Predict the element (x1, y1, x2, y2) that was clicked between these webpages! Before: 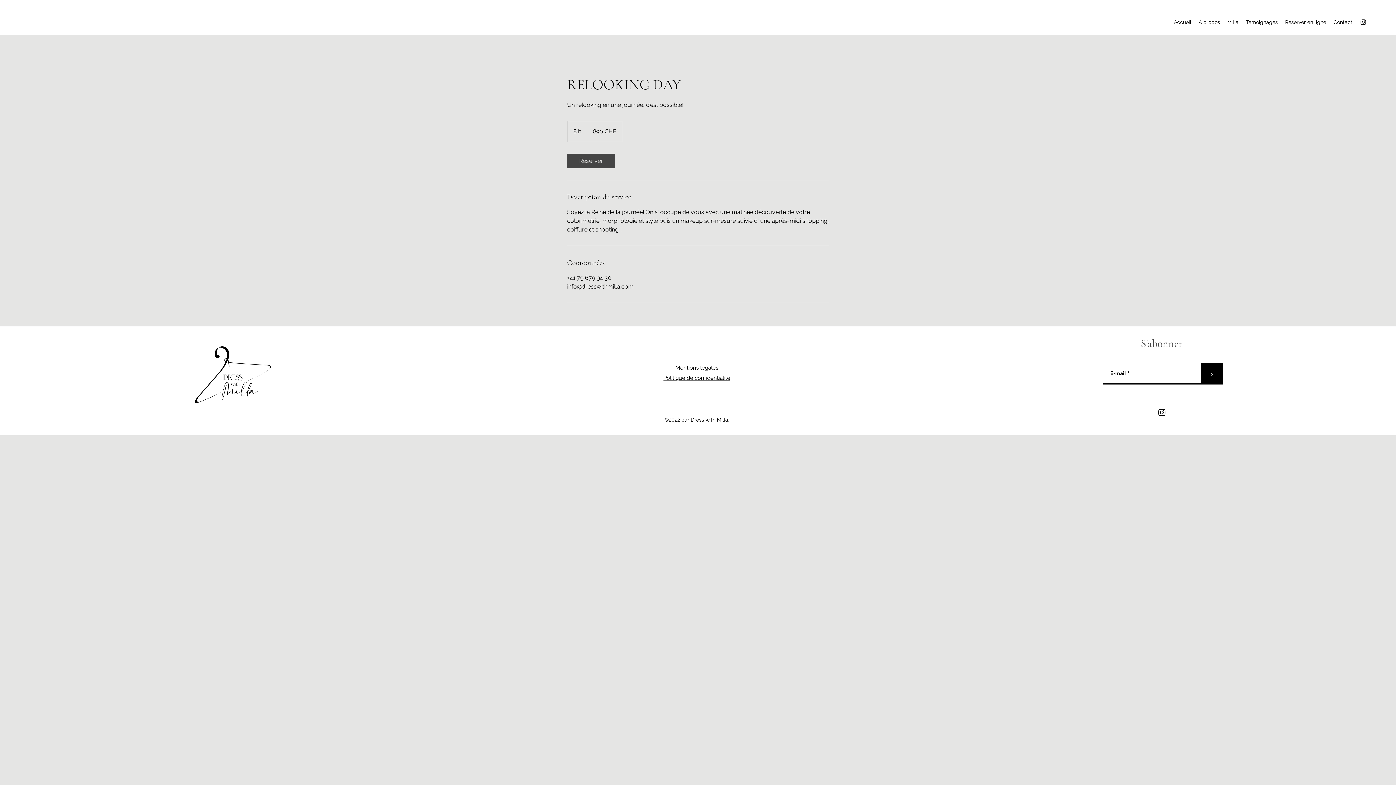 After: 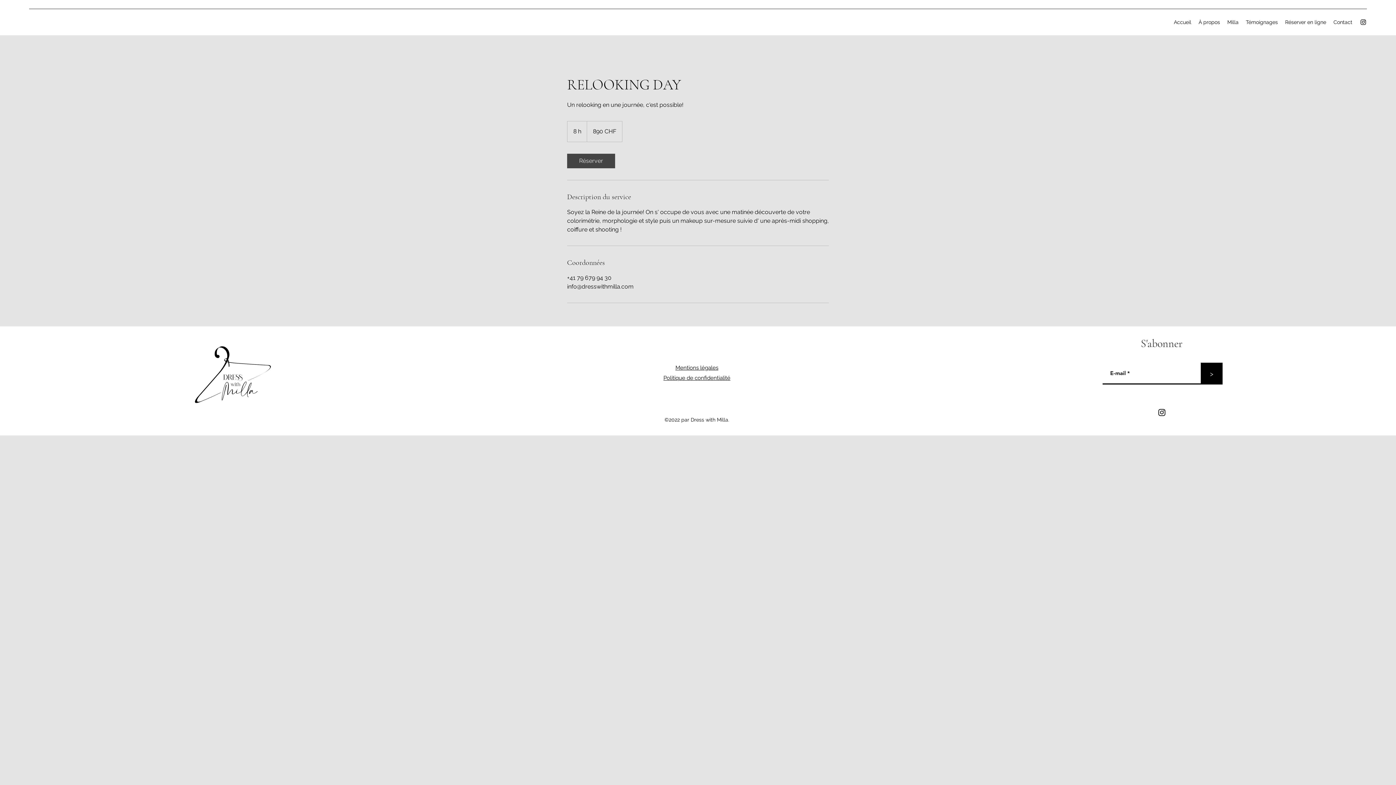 Action: label: Instagram bbox: (1360, 18, 1367, 25)